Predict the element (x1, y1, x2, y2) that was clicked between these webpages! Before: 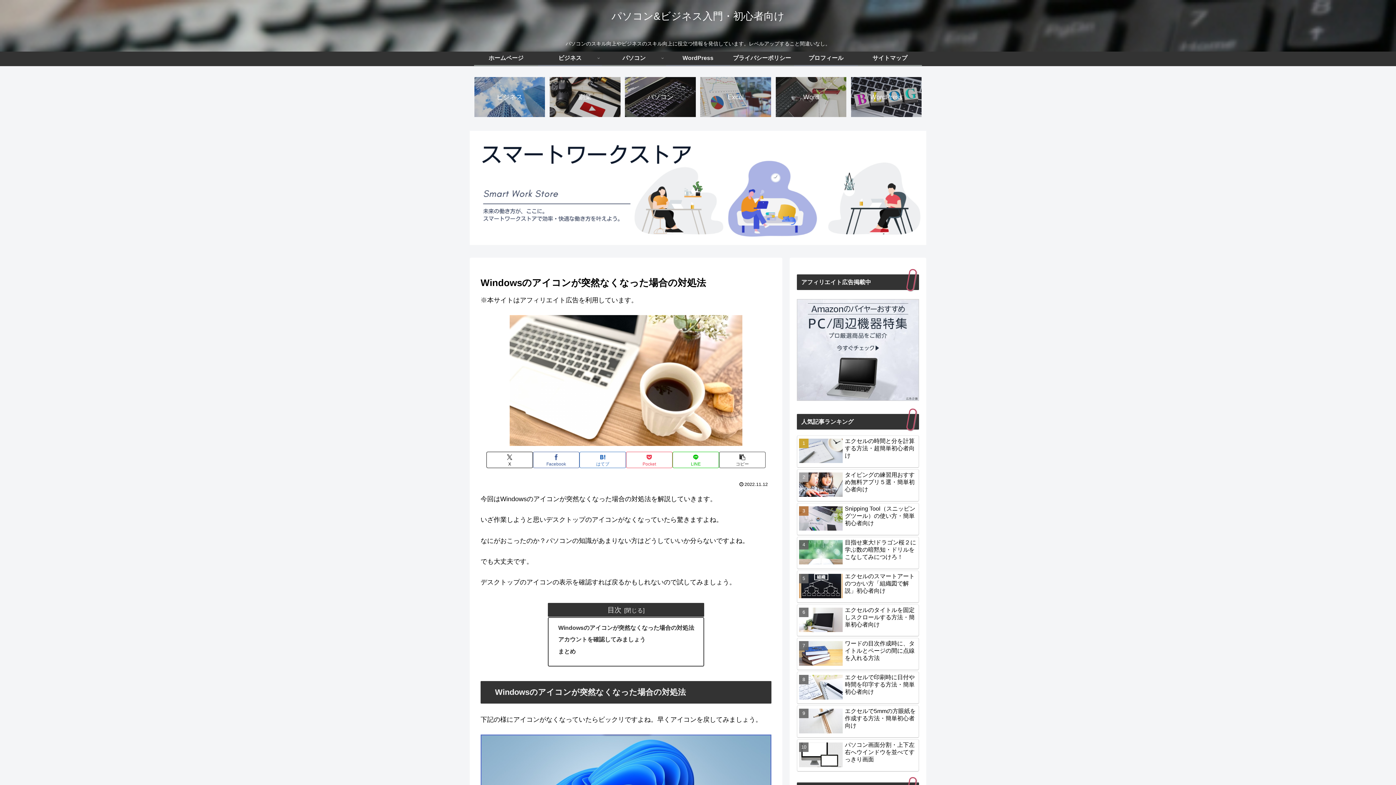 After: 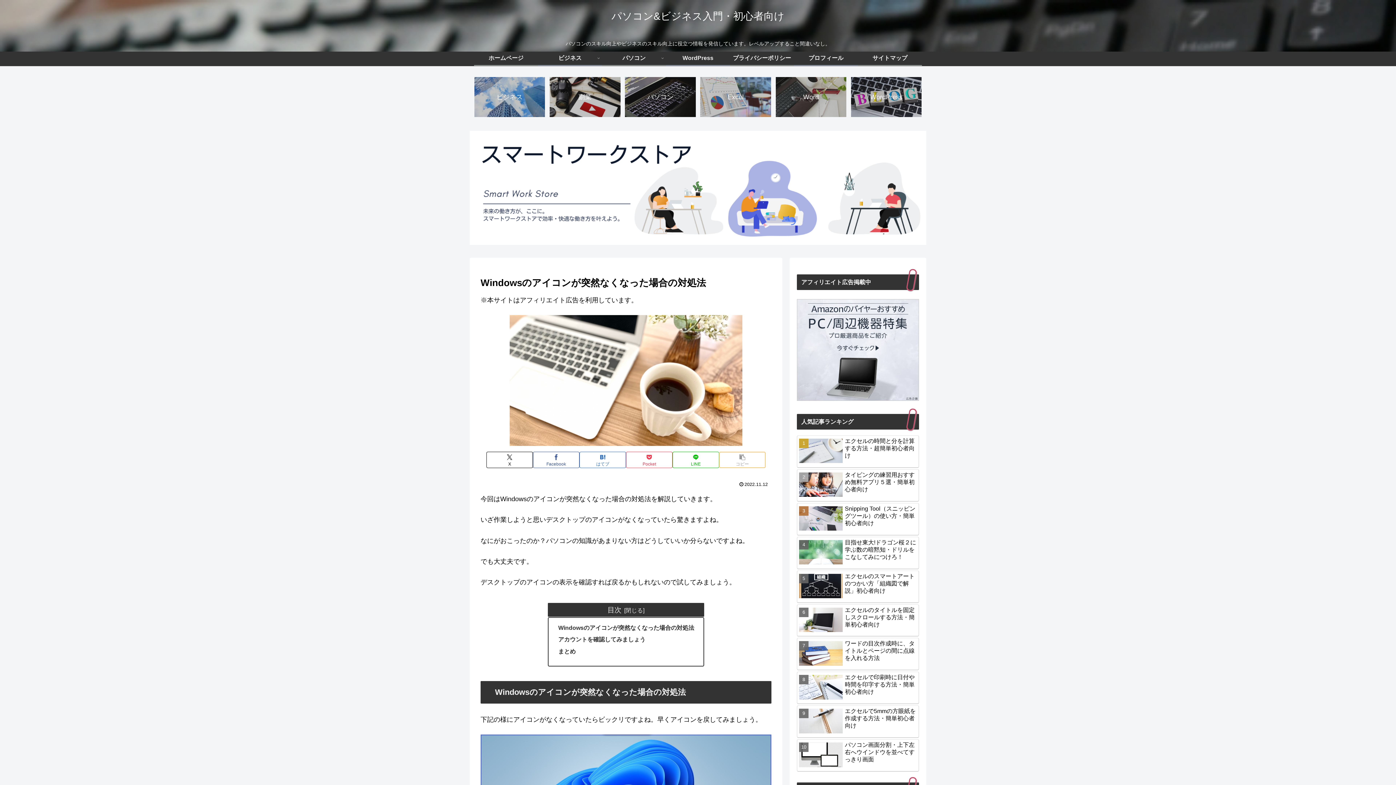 Action: bbox: (719, 452, 765, 468) label: タイトルとURLをコピーする